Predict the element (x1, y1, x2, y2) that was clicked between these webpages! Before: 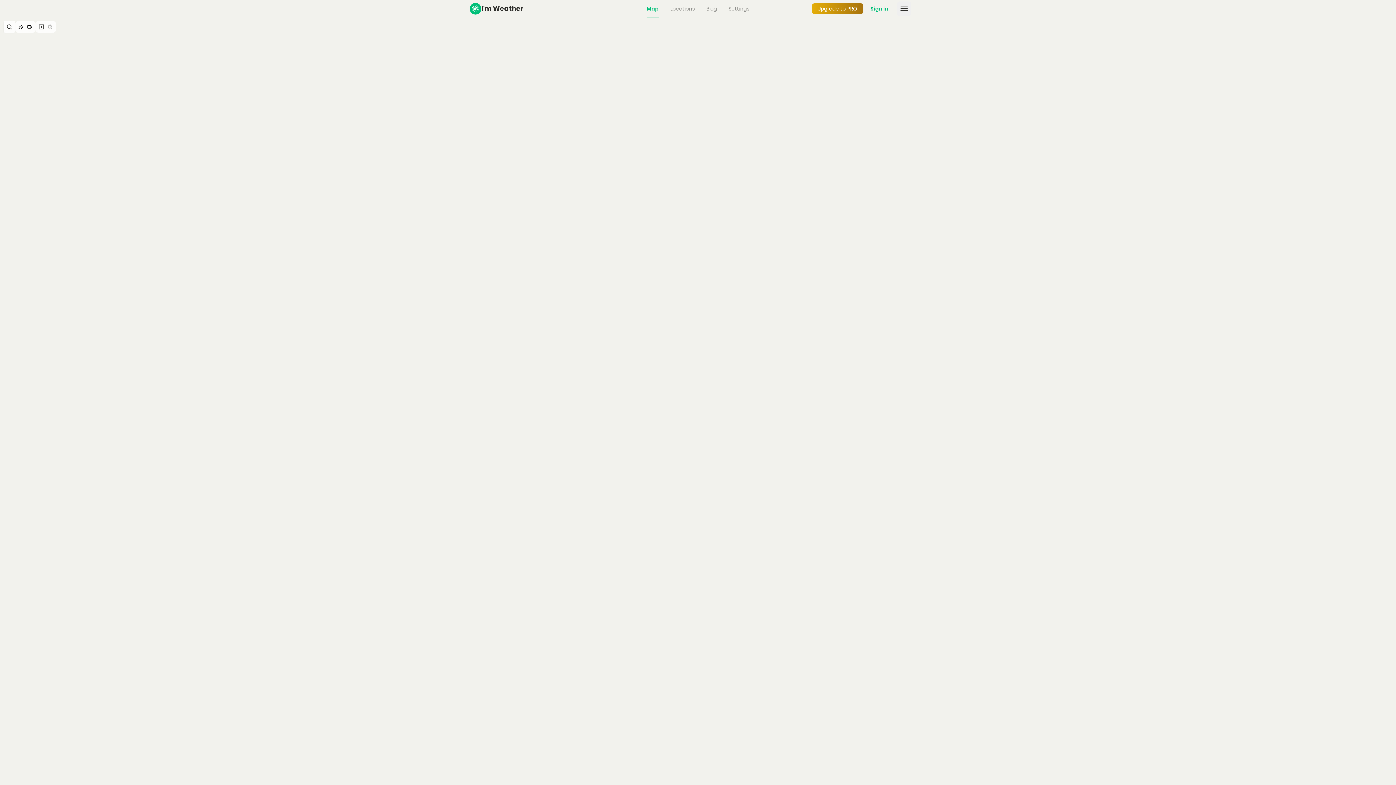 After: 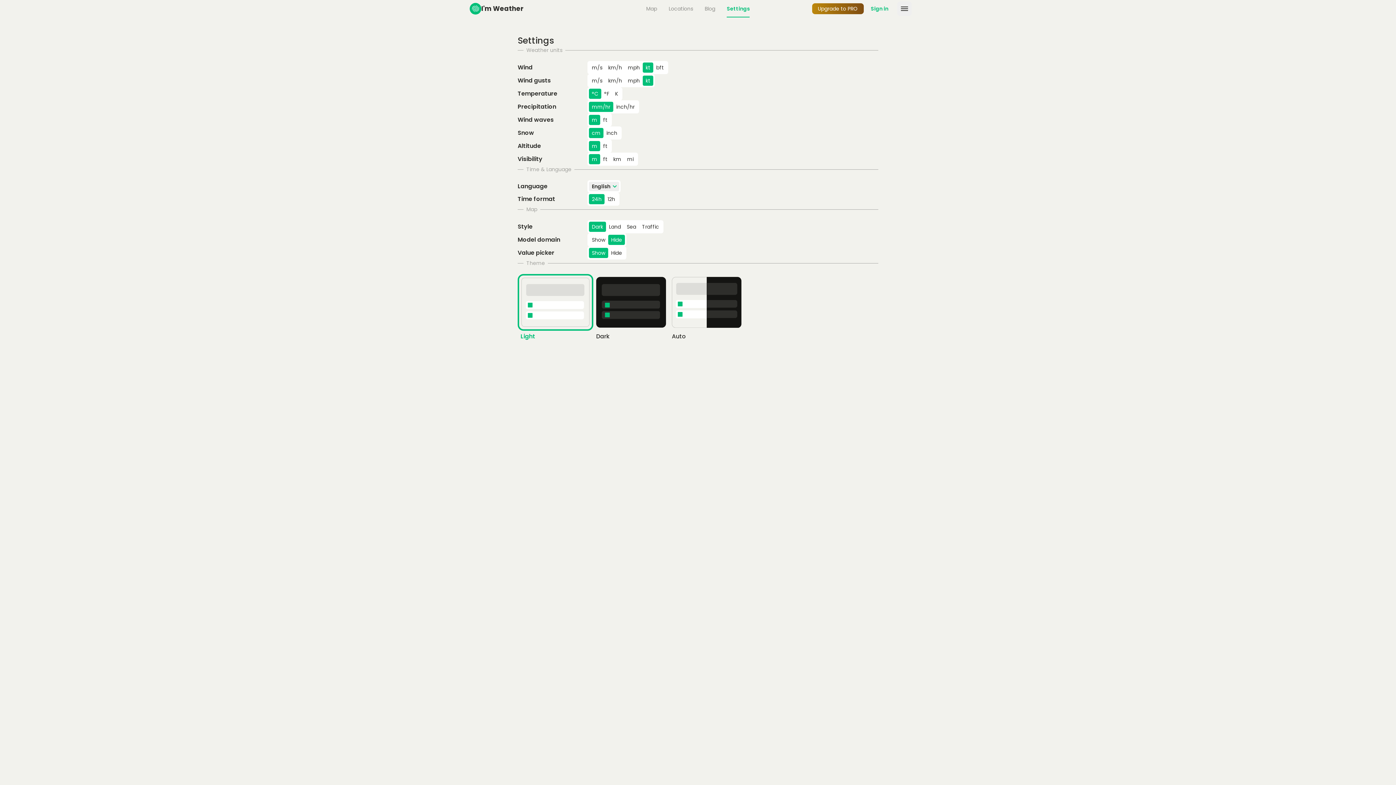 Action: label: Settings bbox: (722, 0, 755, 17)